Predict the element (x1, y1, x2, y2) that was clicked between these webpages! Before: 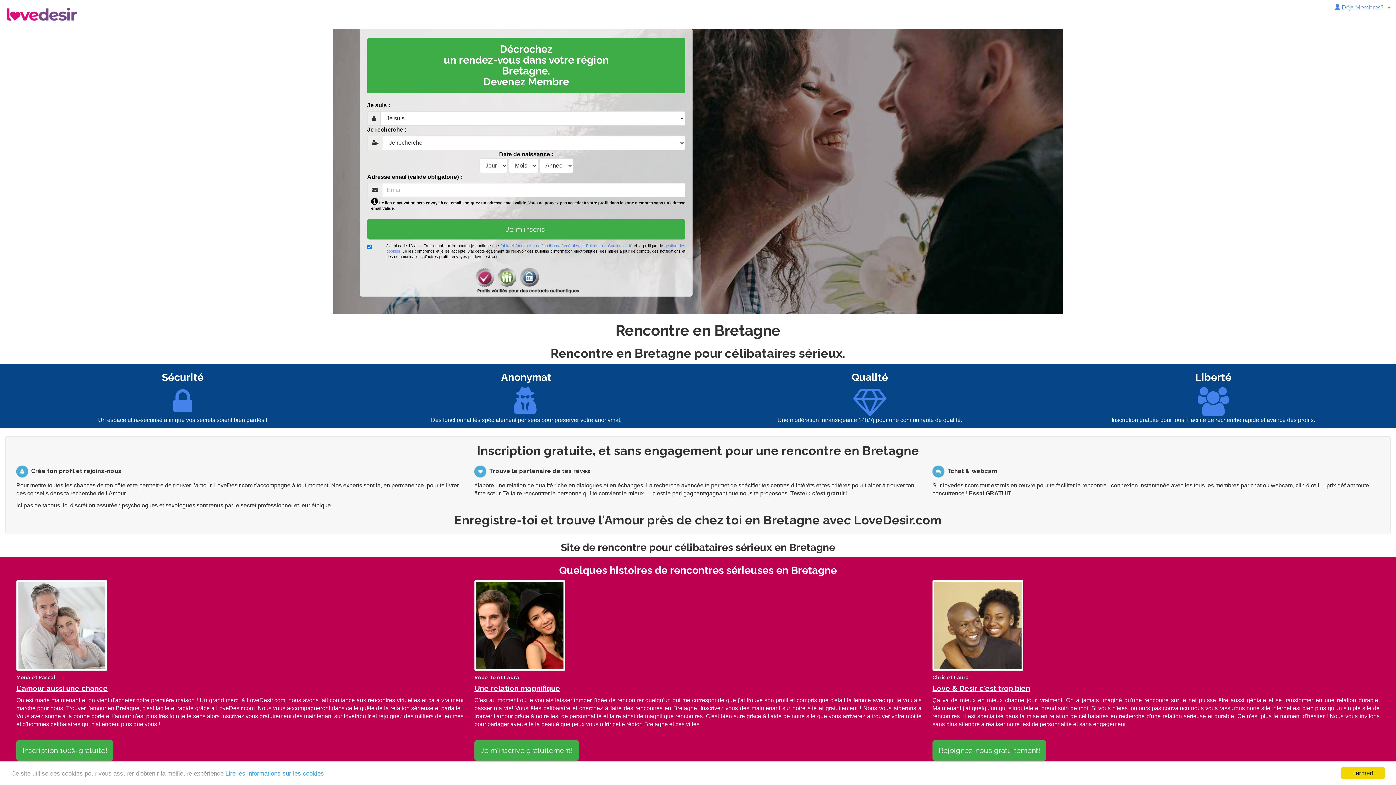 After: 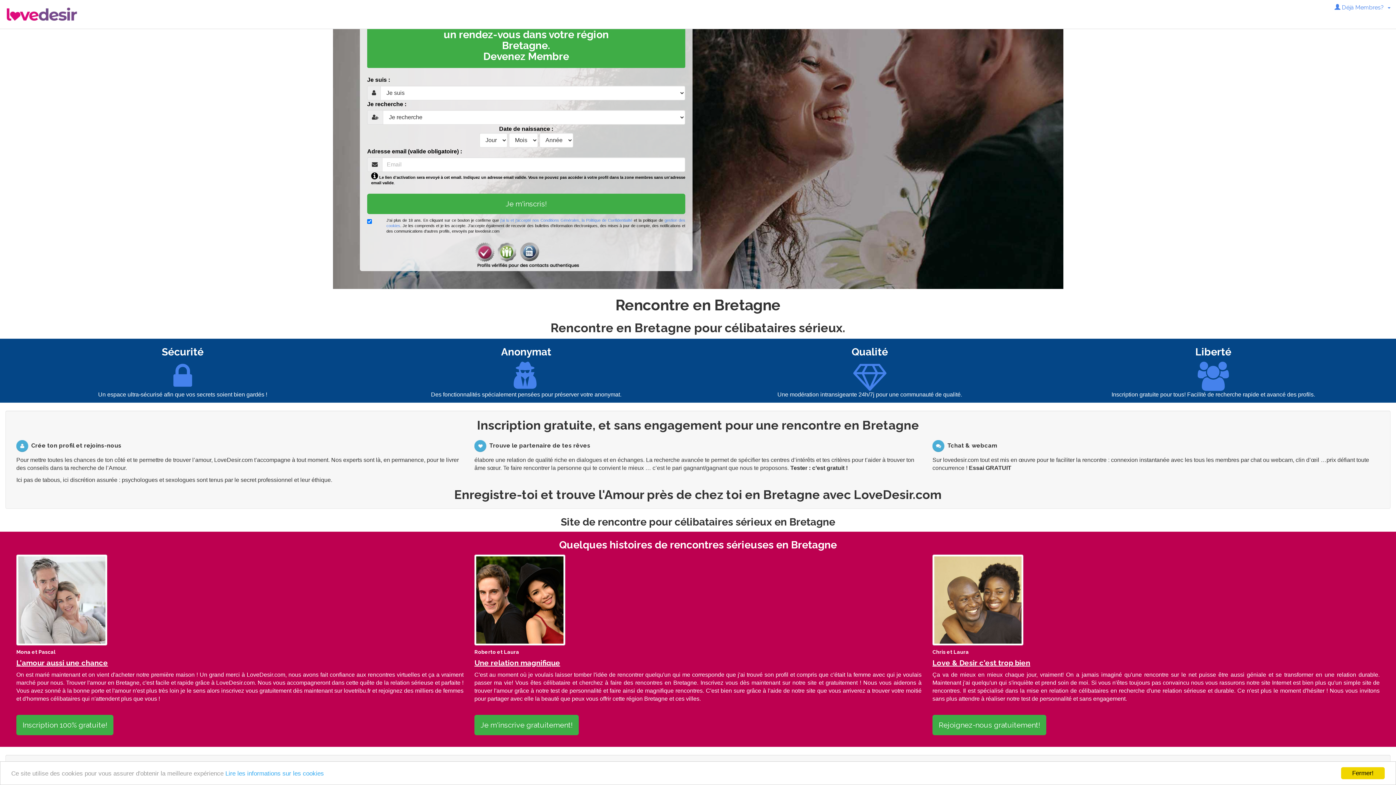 Action: bbox: (16, 684, 108, 693) label: L'amour aussi une chance